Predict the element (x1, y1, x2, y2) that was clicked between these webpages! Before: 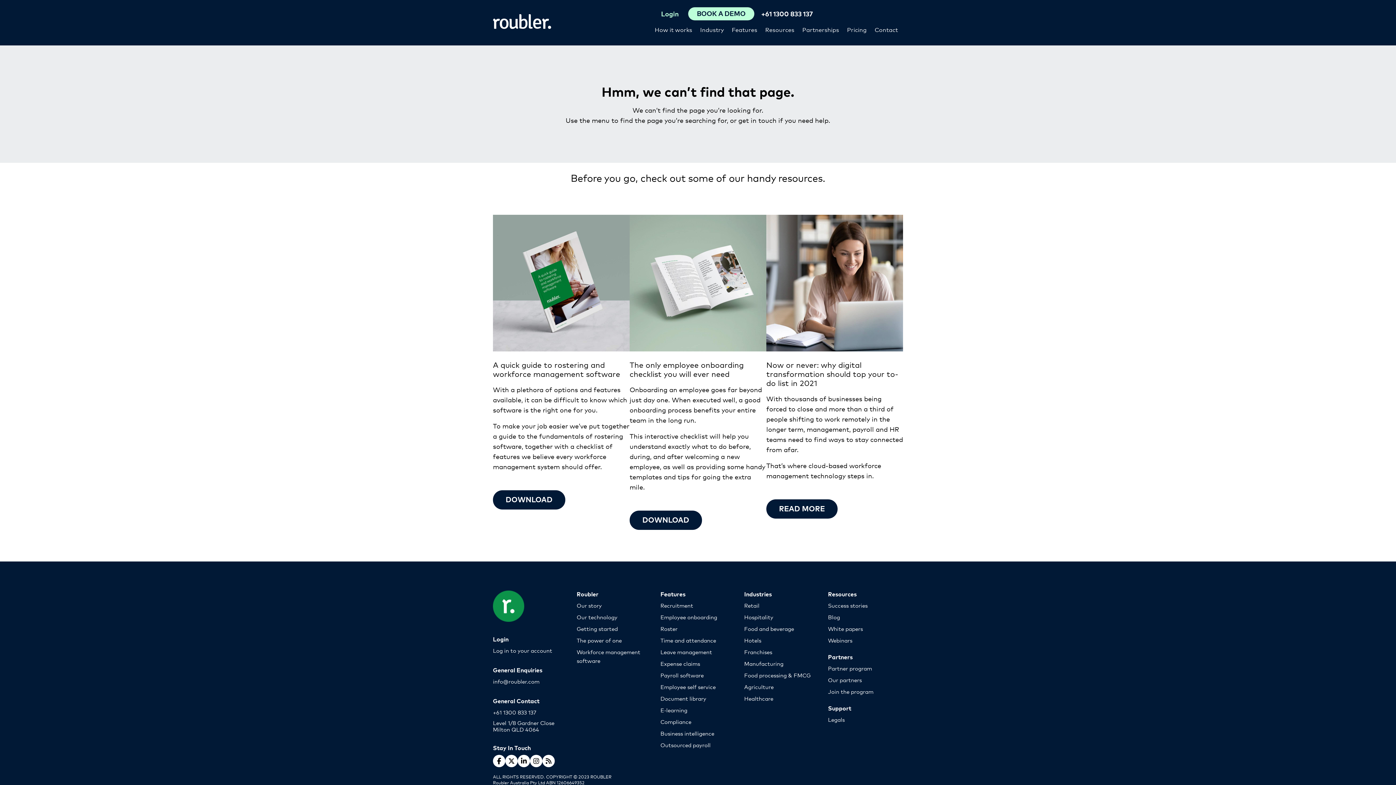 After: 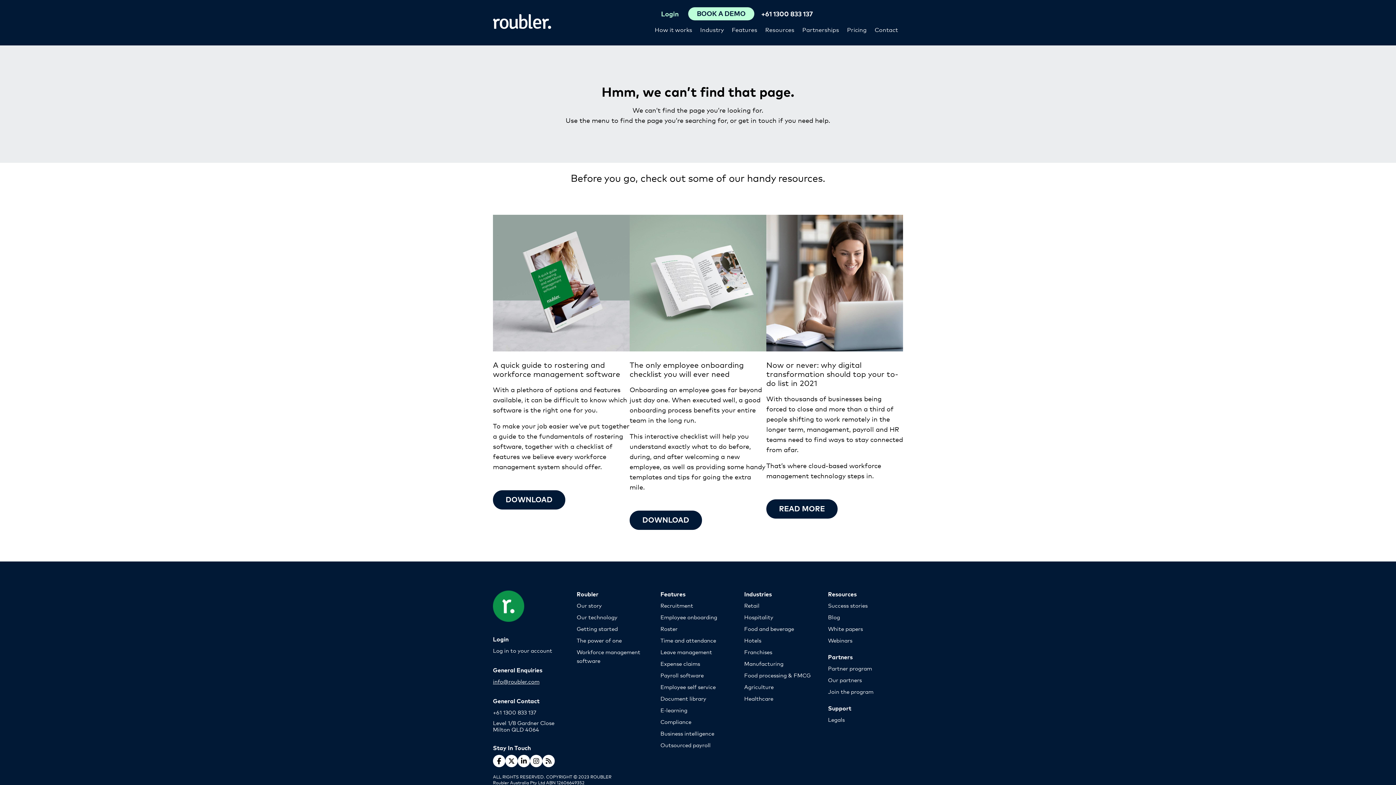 Action: bbox: (493, 678, 539, 685) label: info@roubler.com